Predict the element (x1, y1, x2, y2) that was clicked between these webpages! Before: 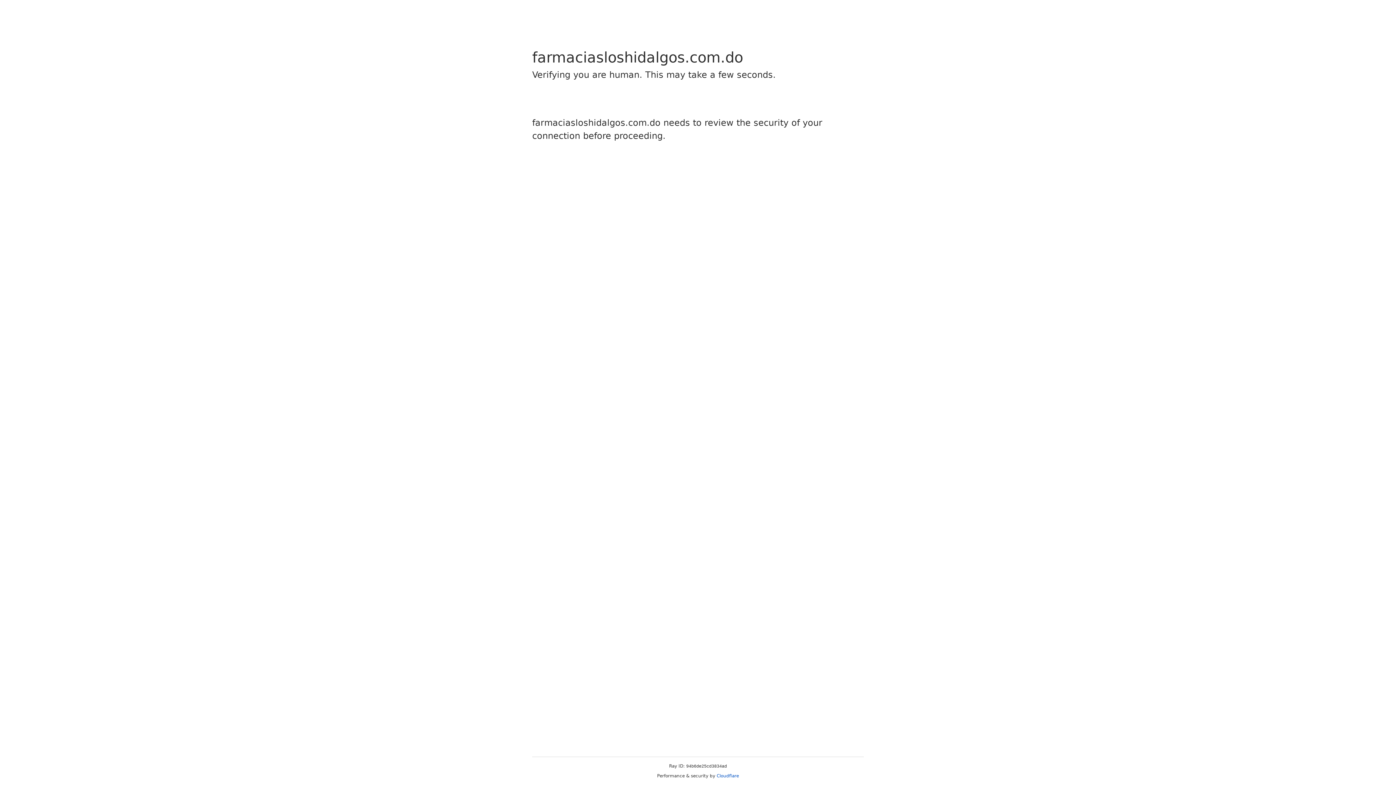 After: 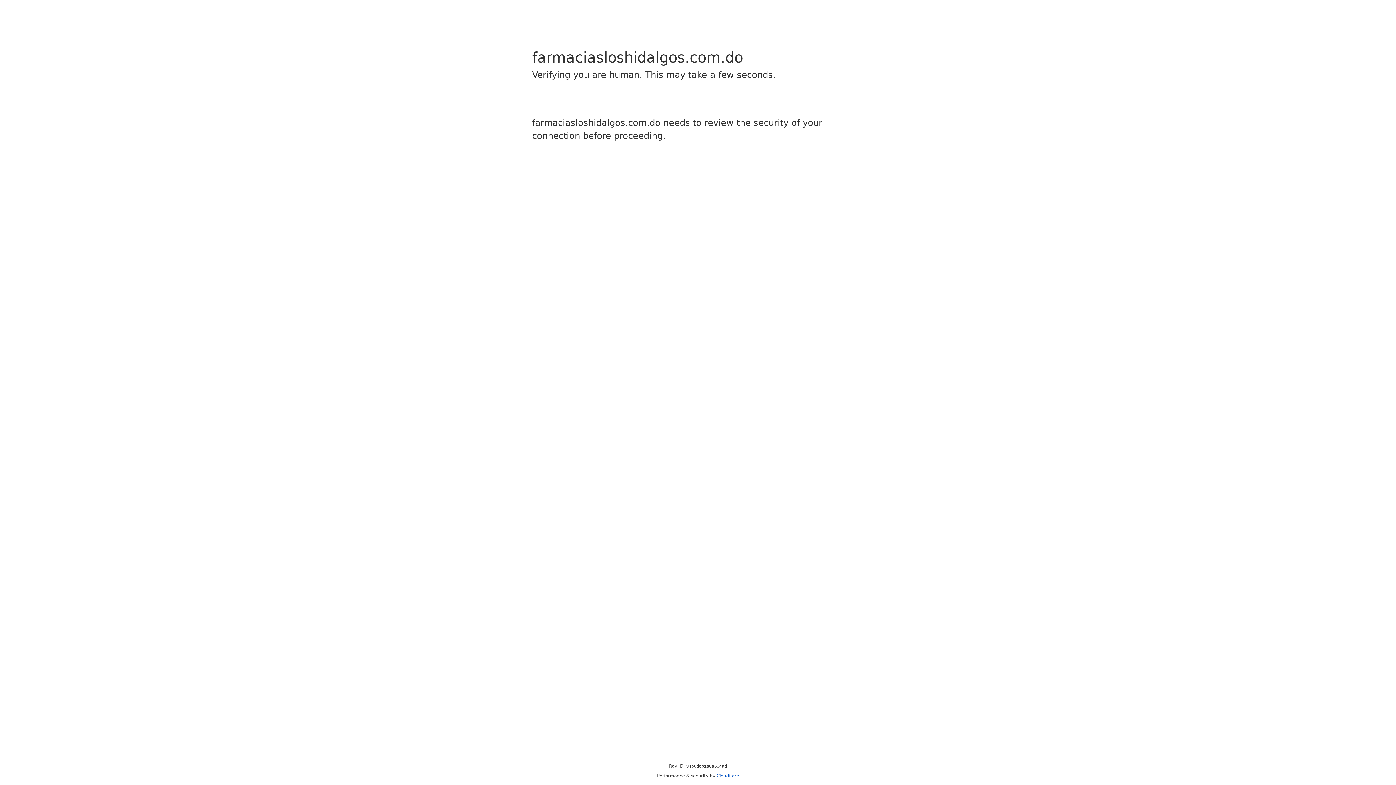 Action: bbox: (716, 773, 739, 778) label: Cloudflare